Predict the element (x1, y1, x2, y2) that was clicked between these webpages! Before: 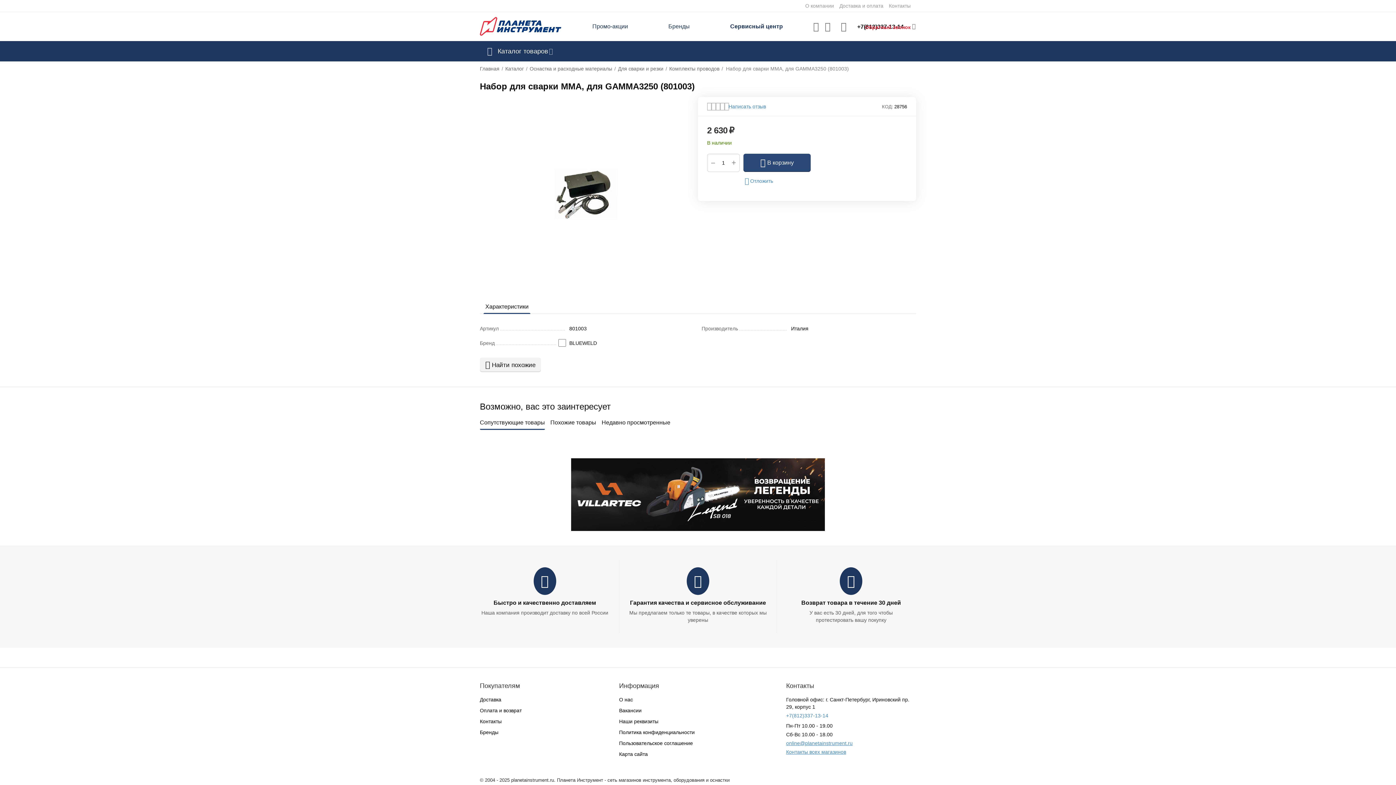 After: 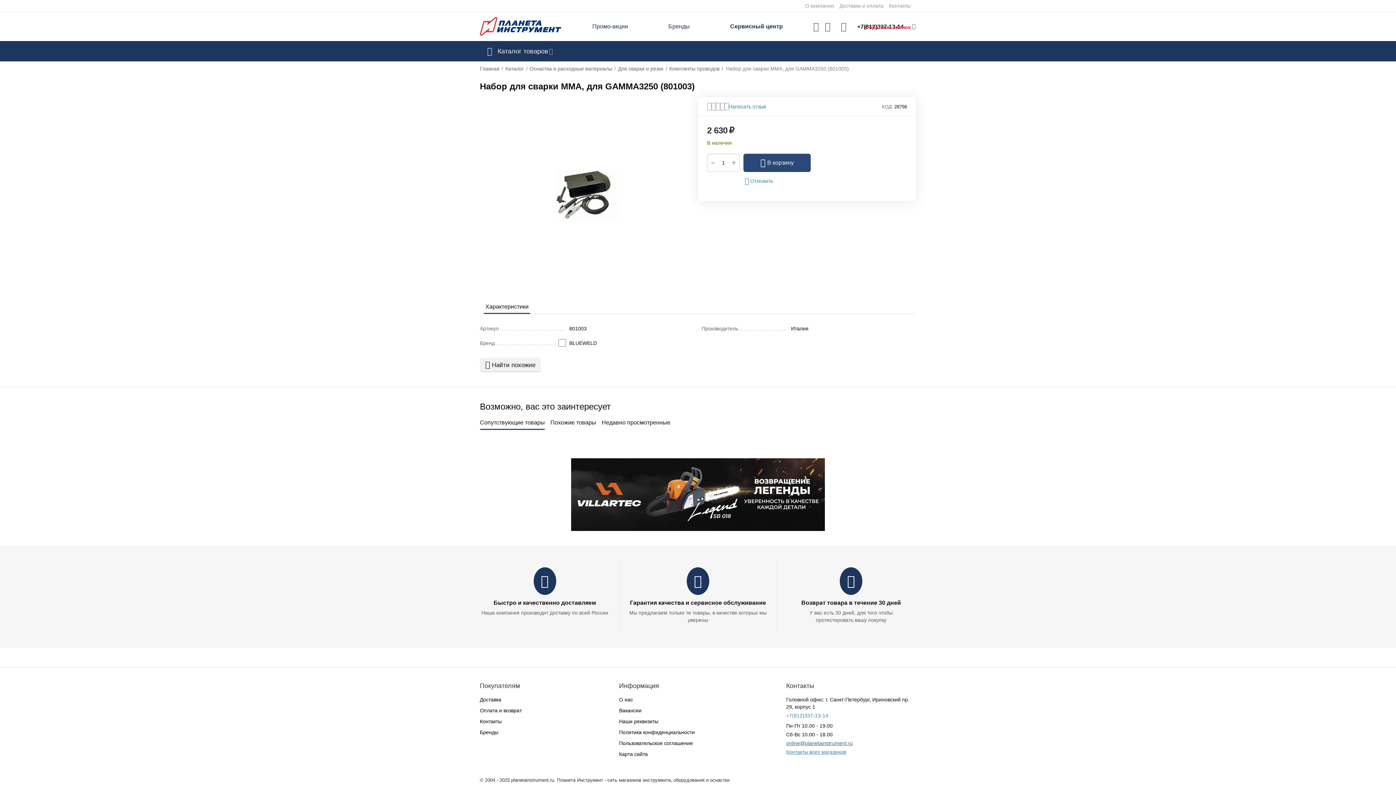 Action: label: online@planetainstrument.ru bbox: (786, 740, 852, 746)